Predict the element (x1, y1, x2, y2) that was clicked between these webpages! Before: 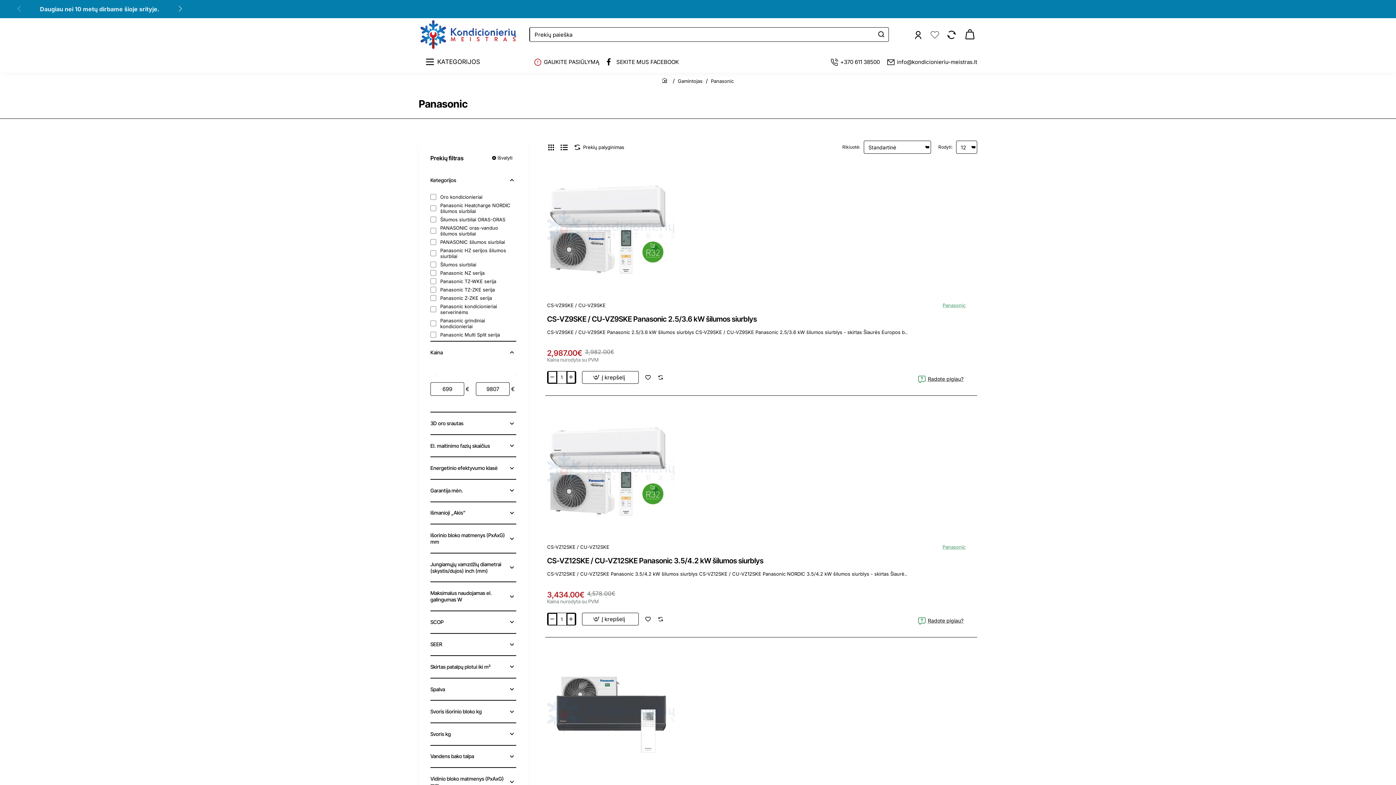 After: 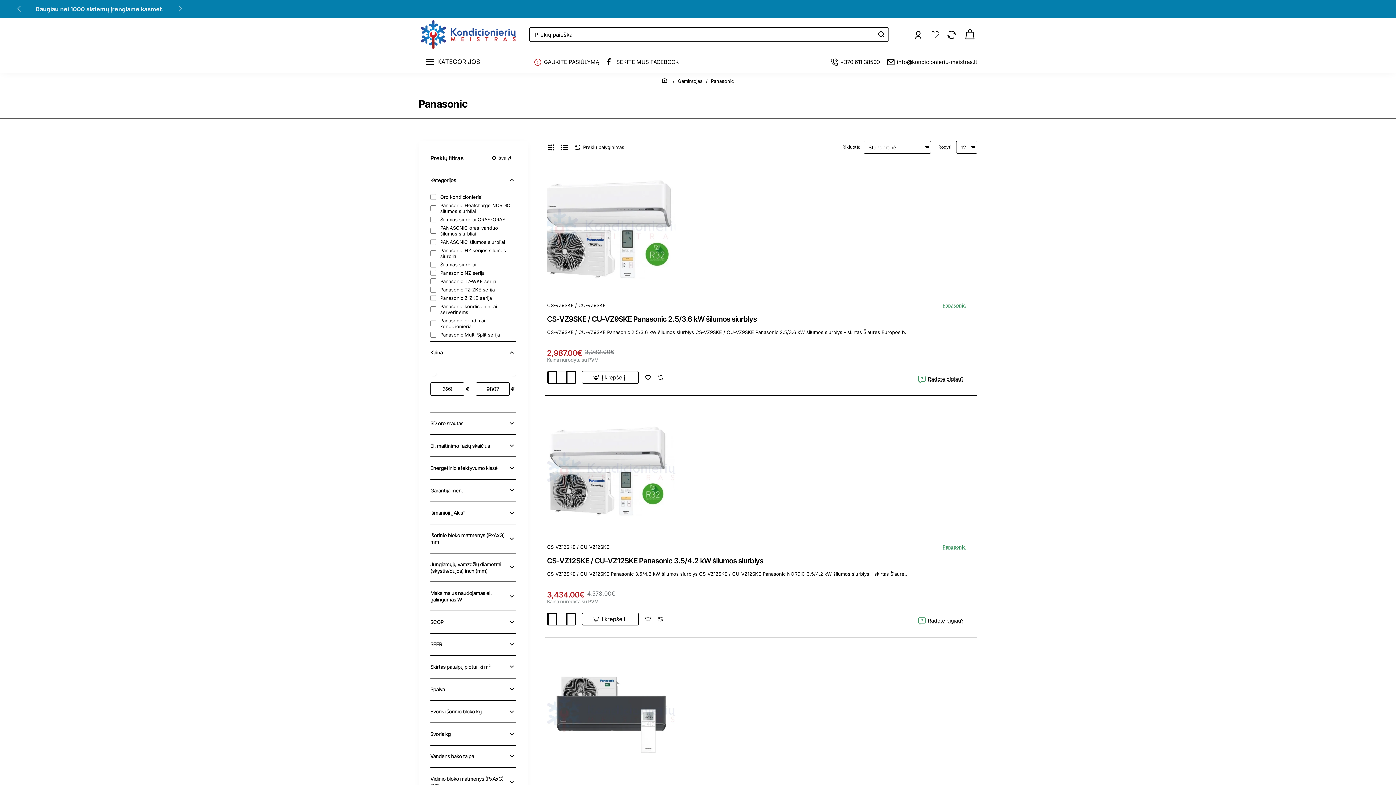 Action: bbox: (582, 371, 638, 383) label: Į krepšelį